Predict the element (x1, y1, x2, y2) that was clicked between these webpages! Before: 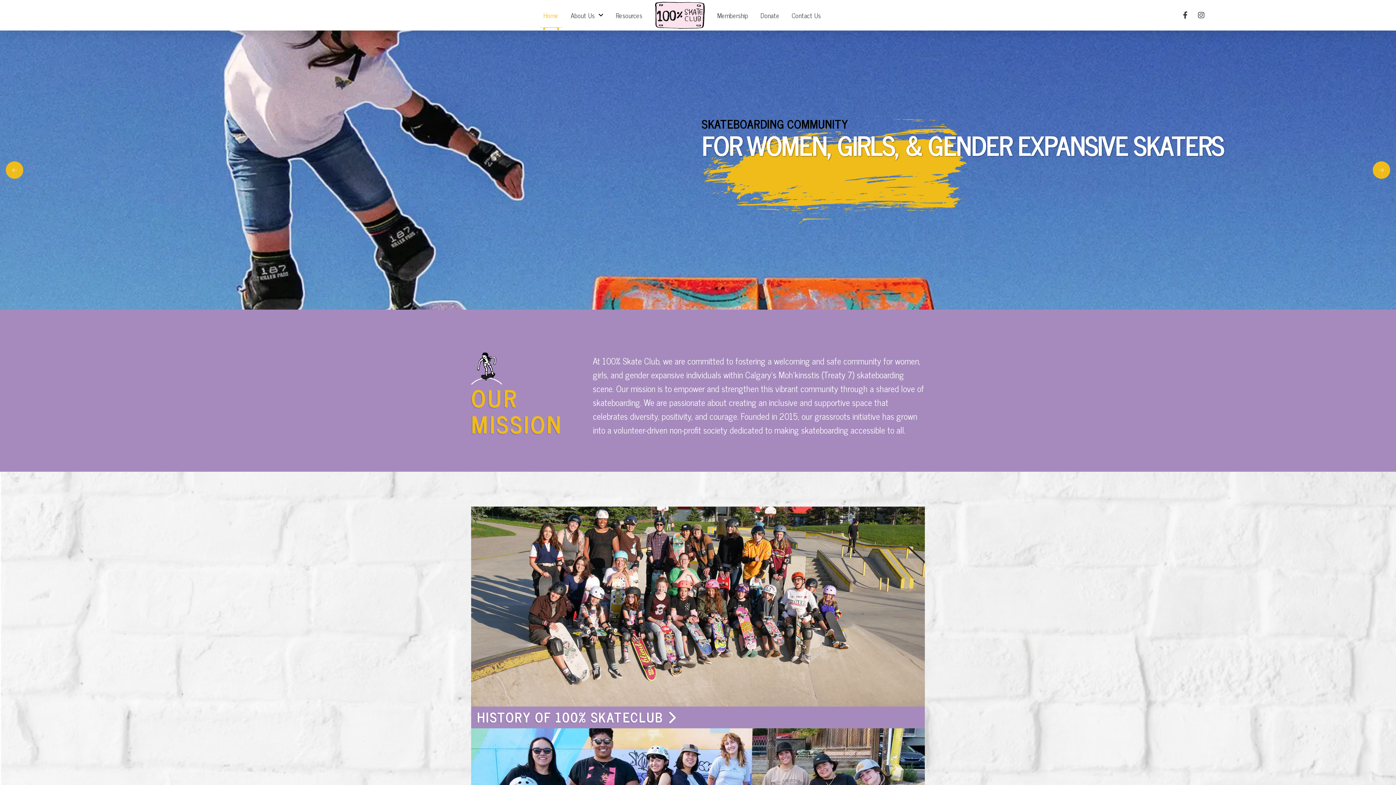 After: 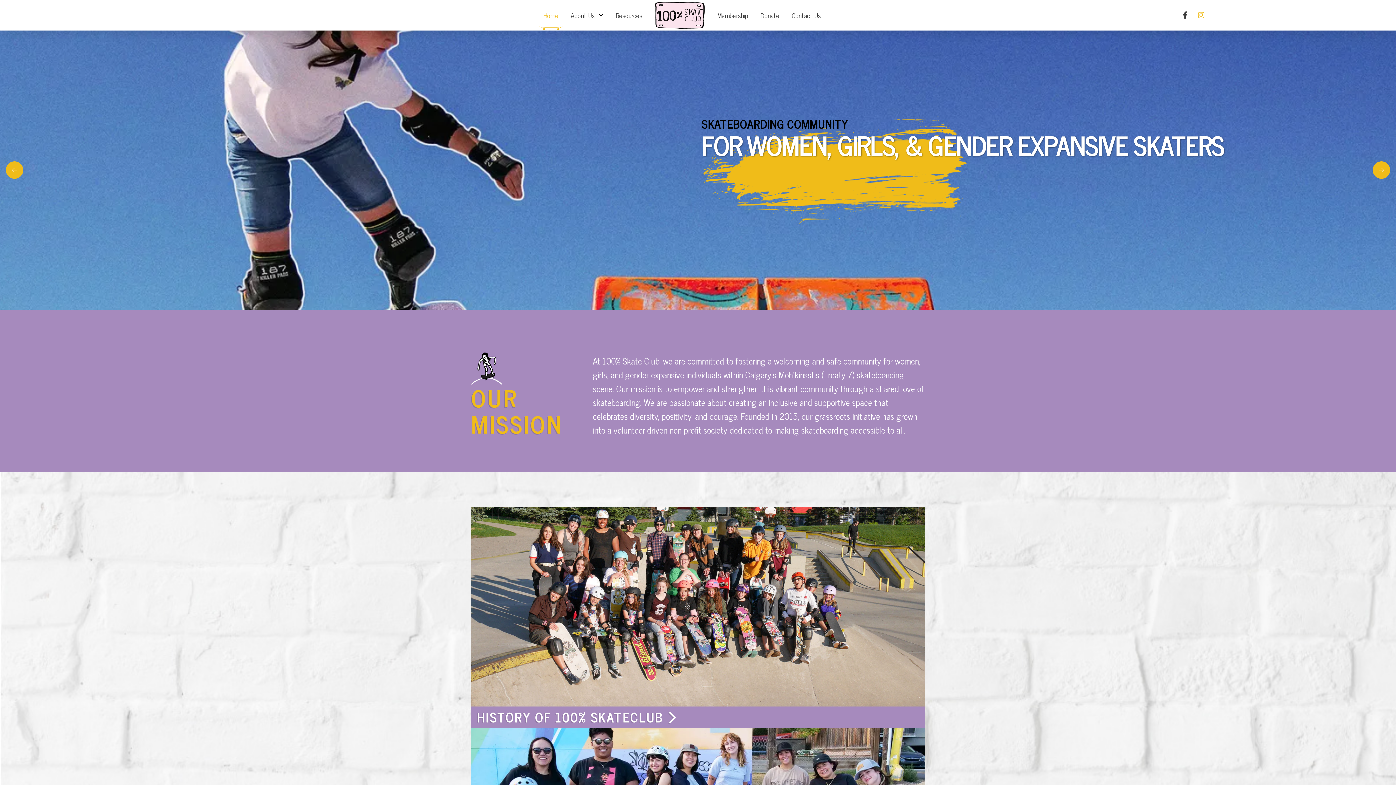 Action: bbox: (1193, 7, 1209, 23)